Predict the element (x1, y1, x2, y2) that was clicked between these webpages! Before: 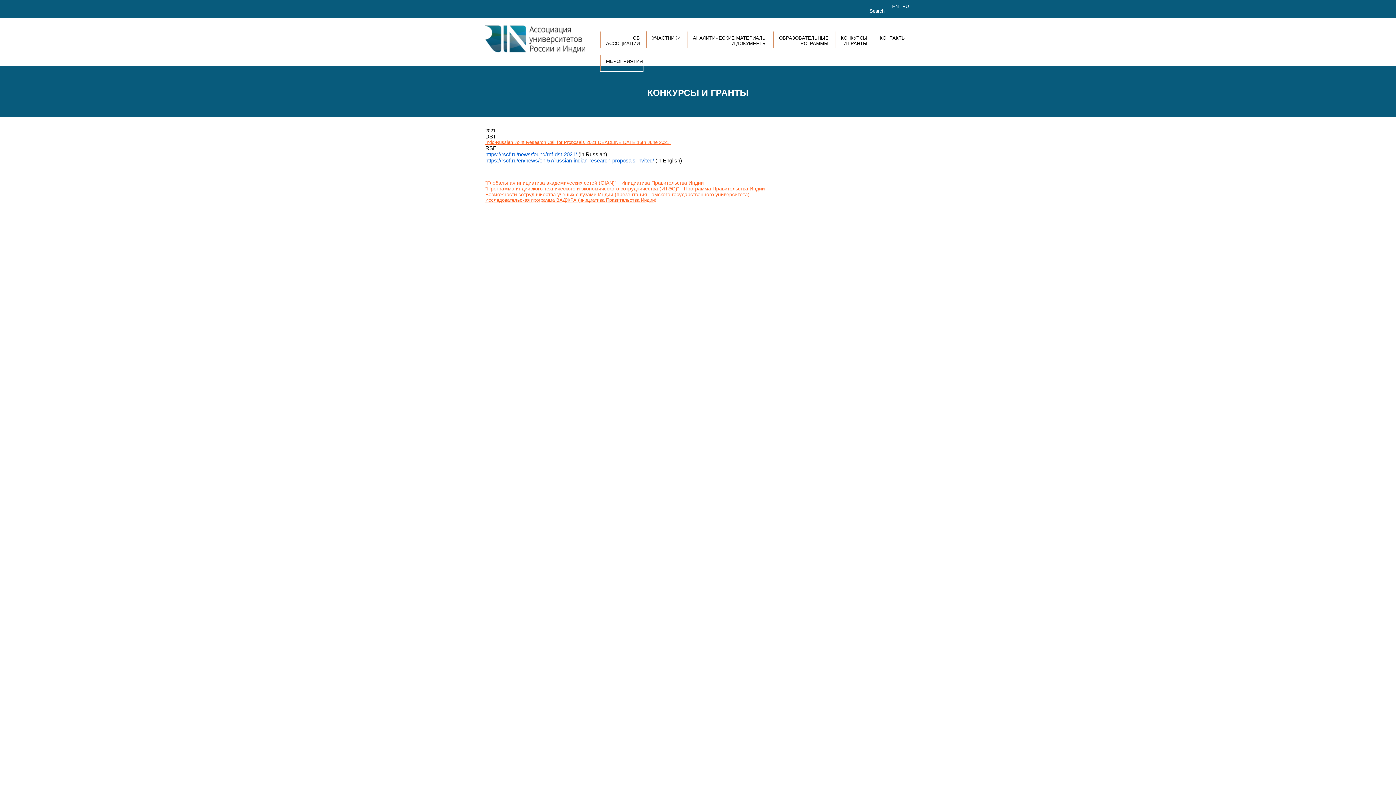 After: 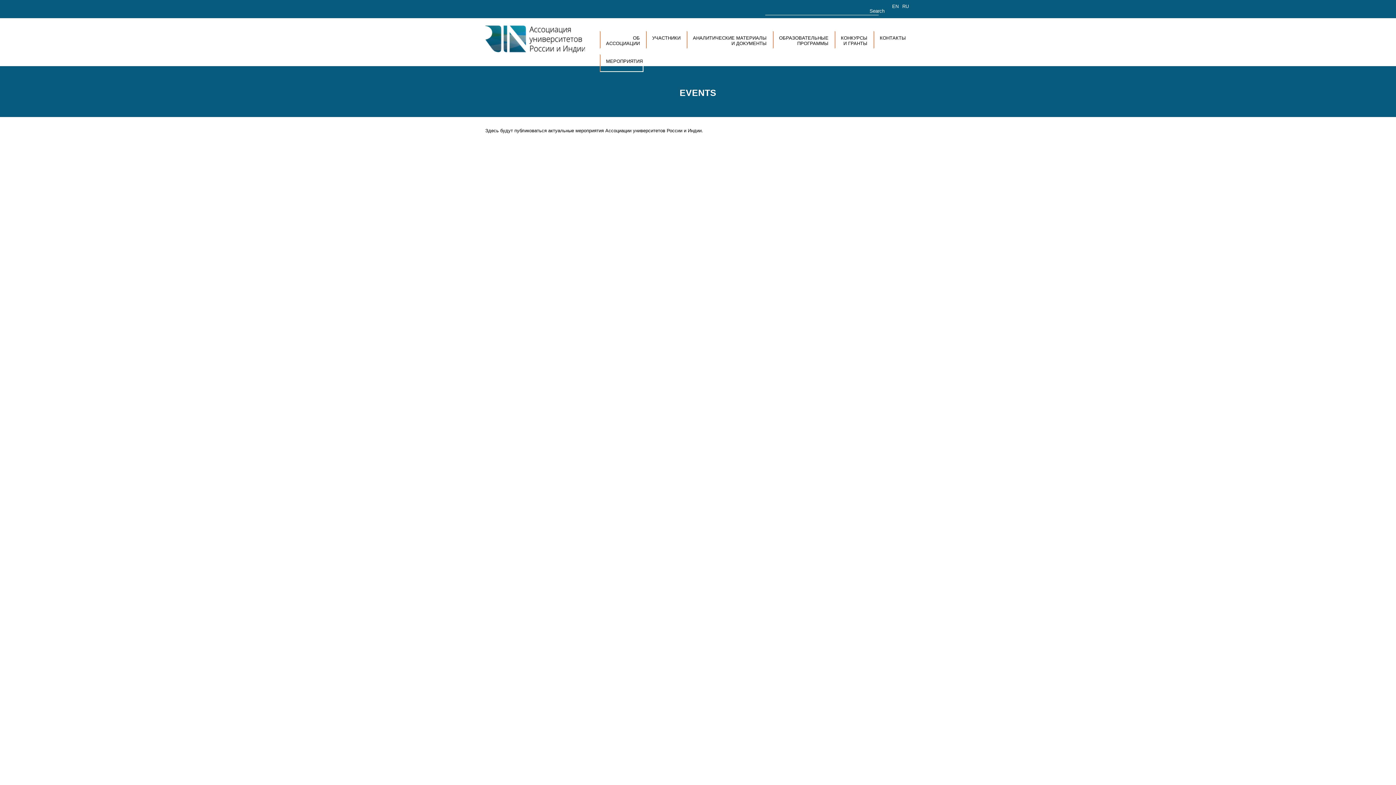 Action: label: МЕРОПРИЯТИЯ bbox: (600, 54, 643, 71)